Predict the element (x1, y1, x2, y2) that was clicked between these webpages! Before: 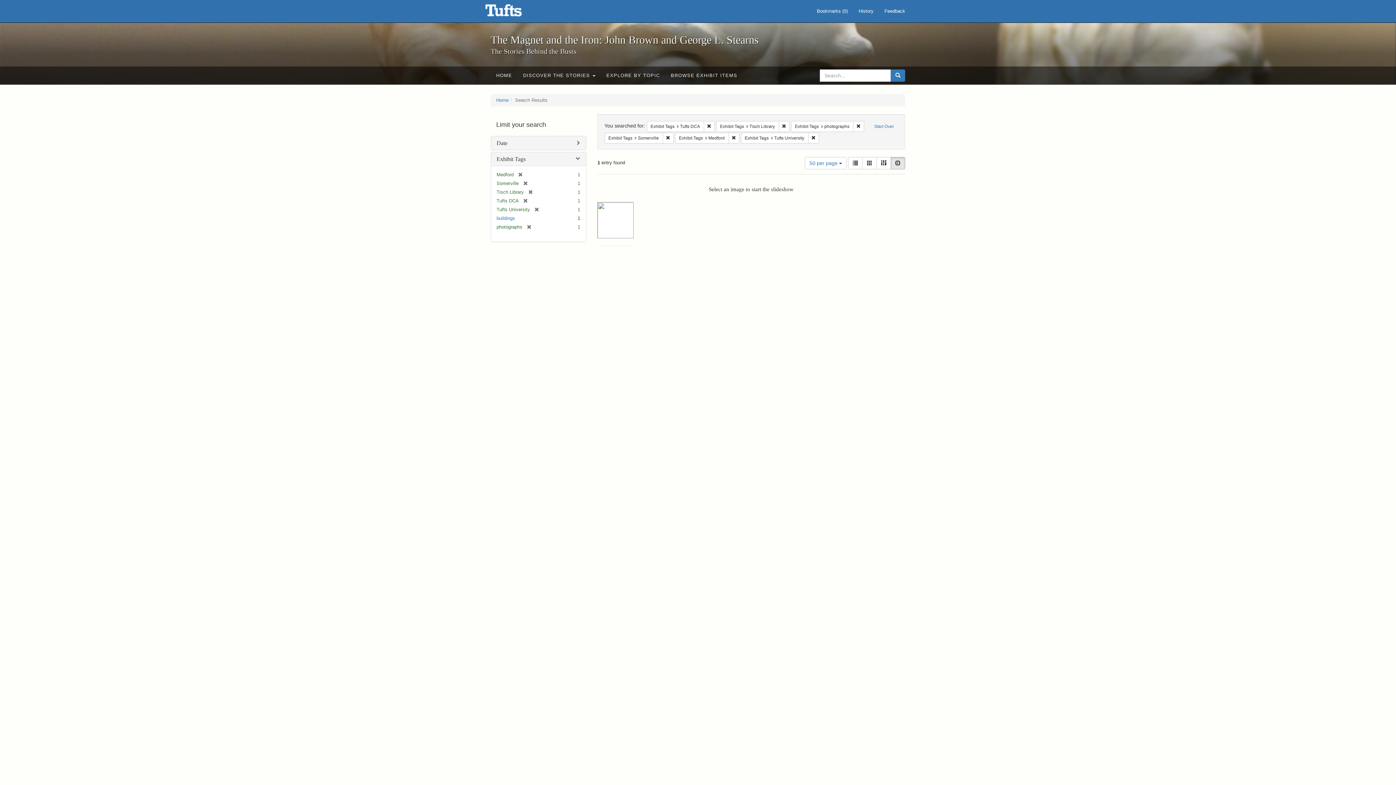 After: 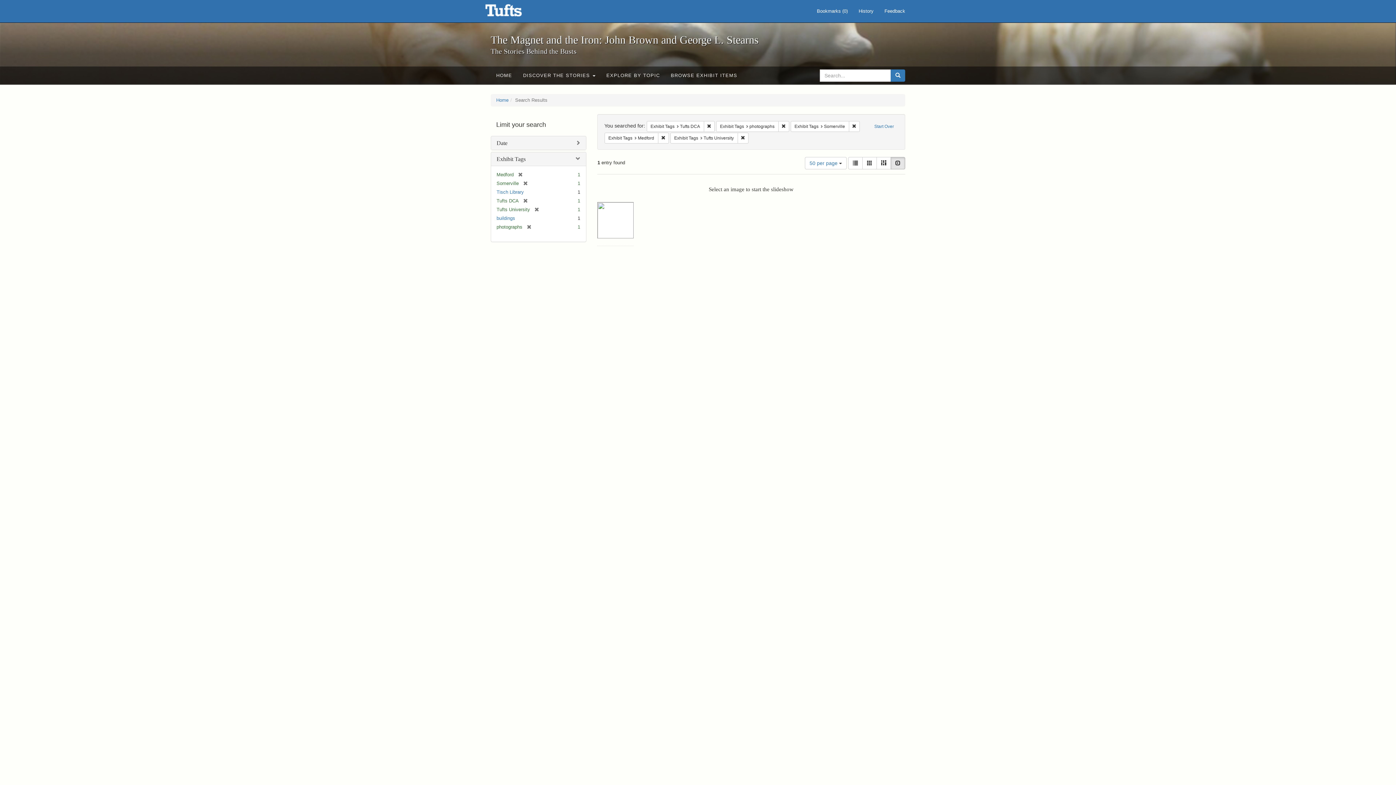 Action: label: Remove constraint Exhibit Tags: Tisch Library bbox: (778, 120, 789, 131)